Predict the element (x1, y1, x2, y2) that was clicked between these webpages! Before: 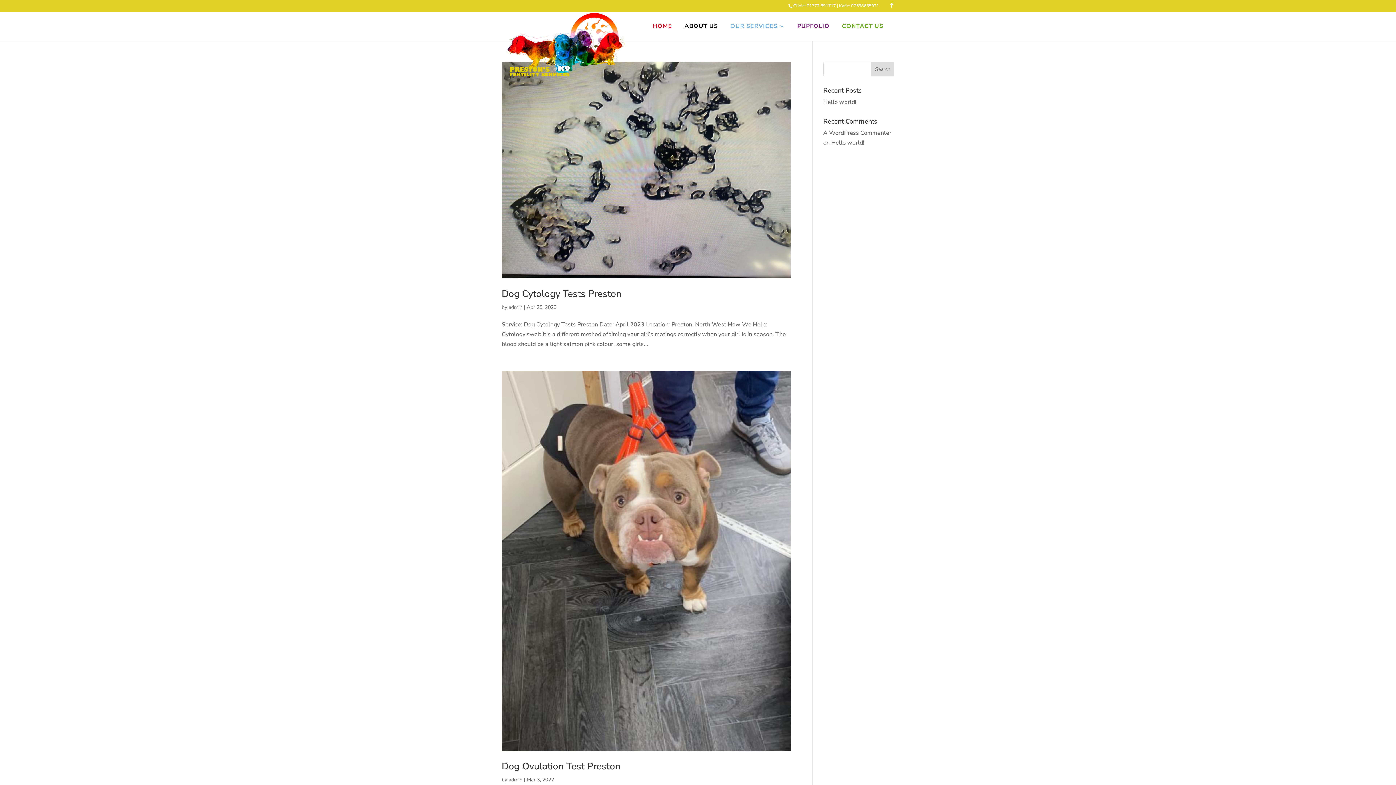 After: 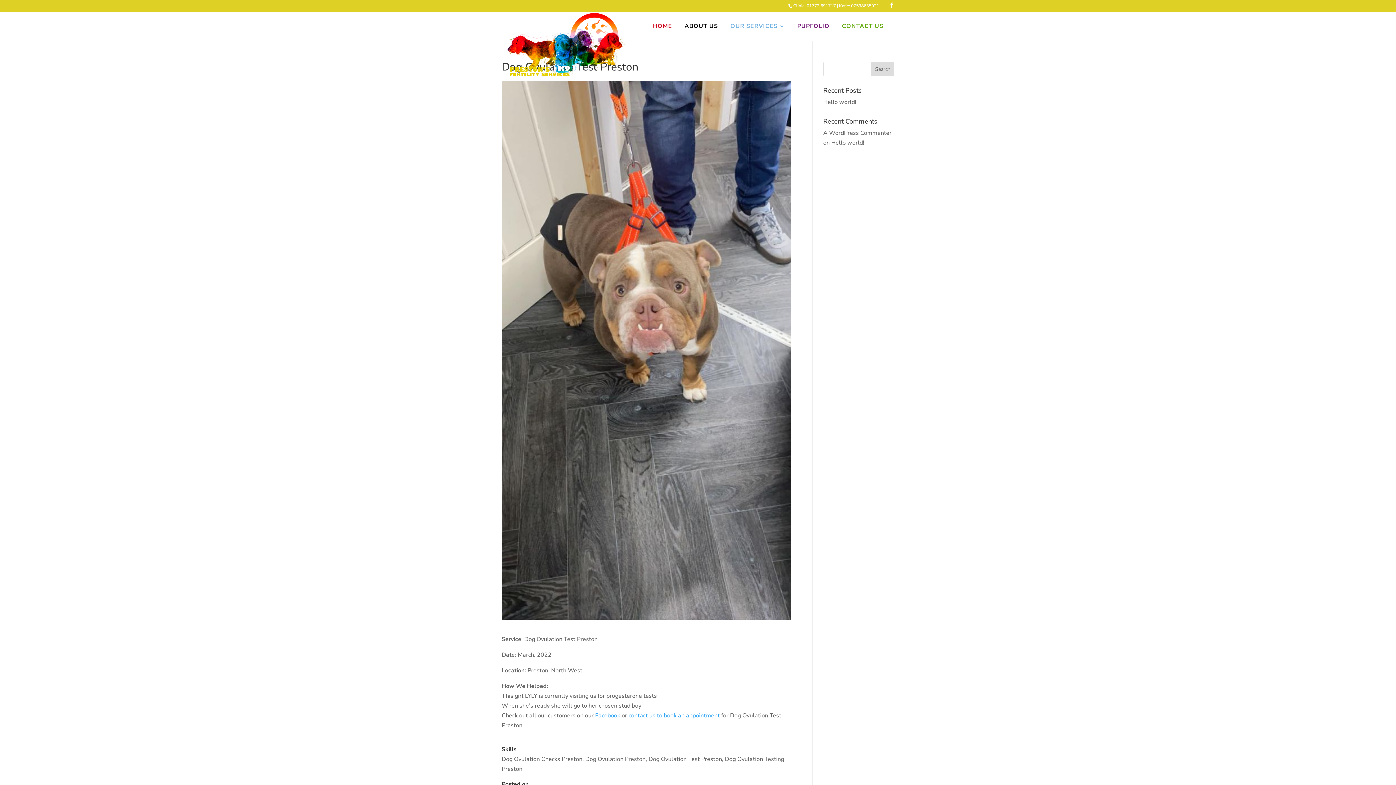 Action: bbox: (501, 371, 790, 751)